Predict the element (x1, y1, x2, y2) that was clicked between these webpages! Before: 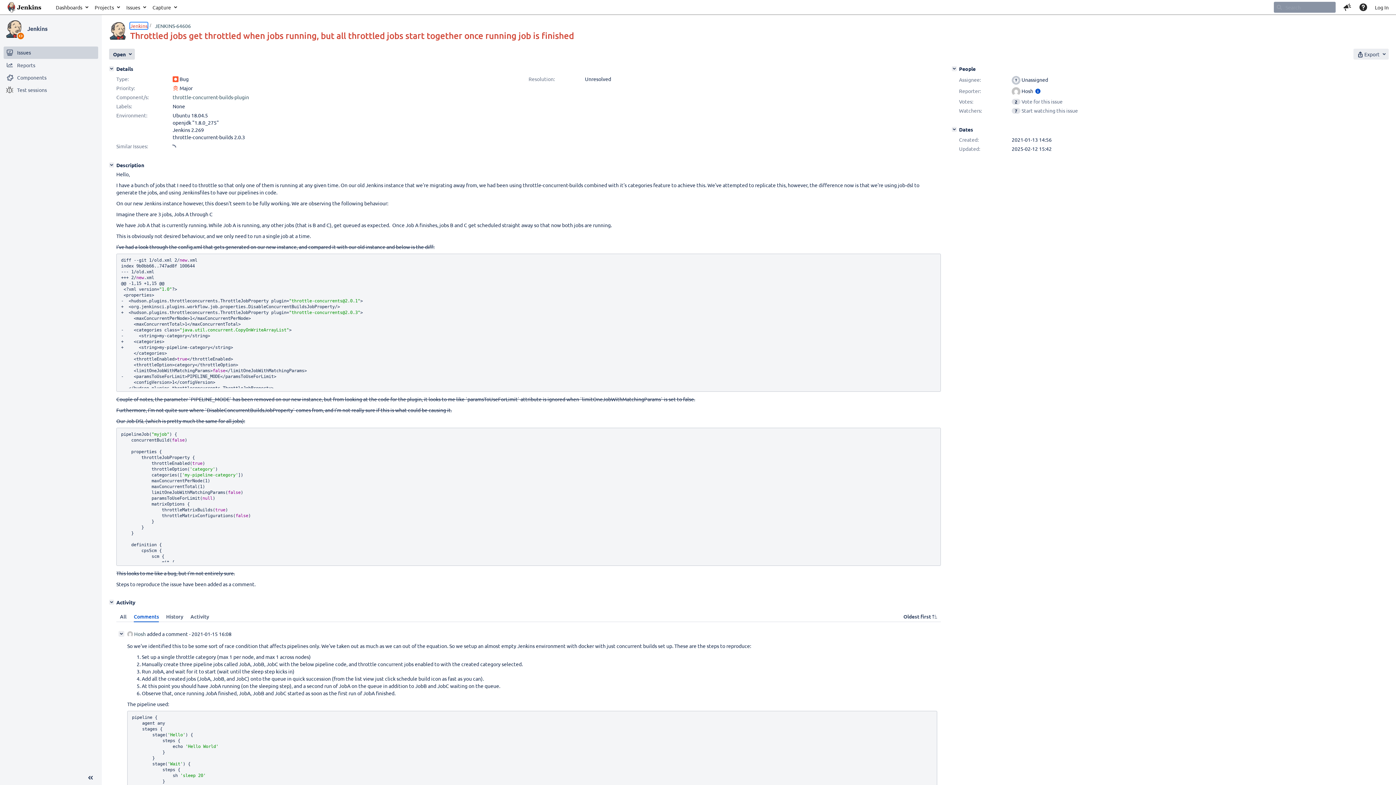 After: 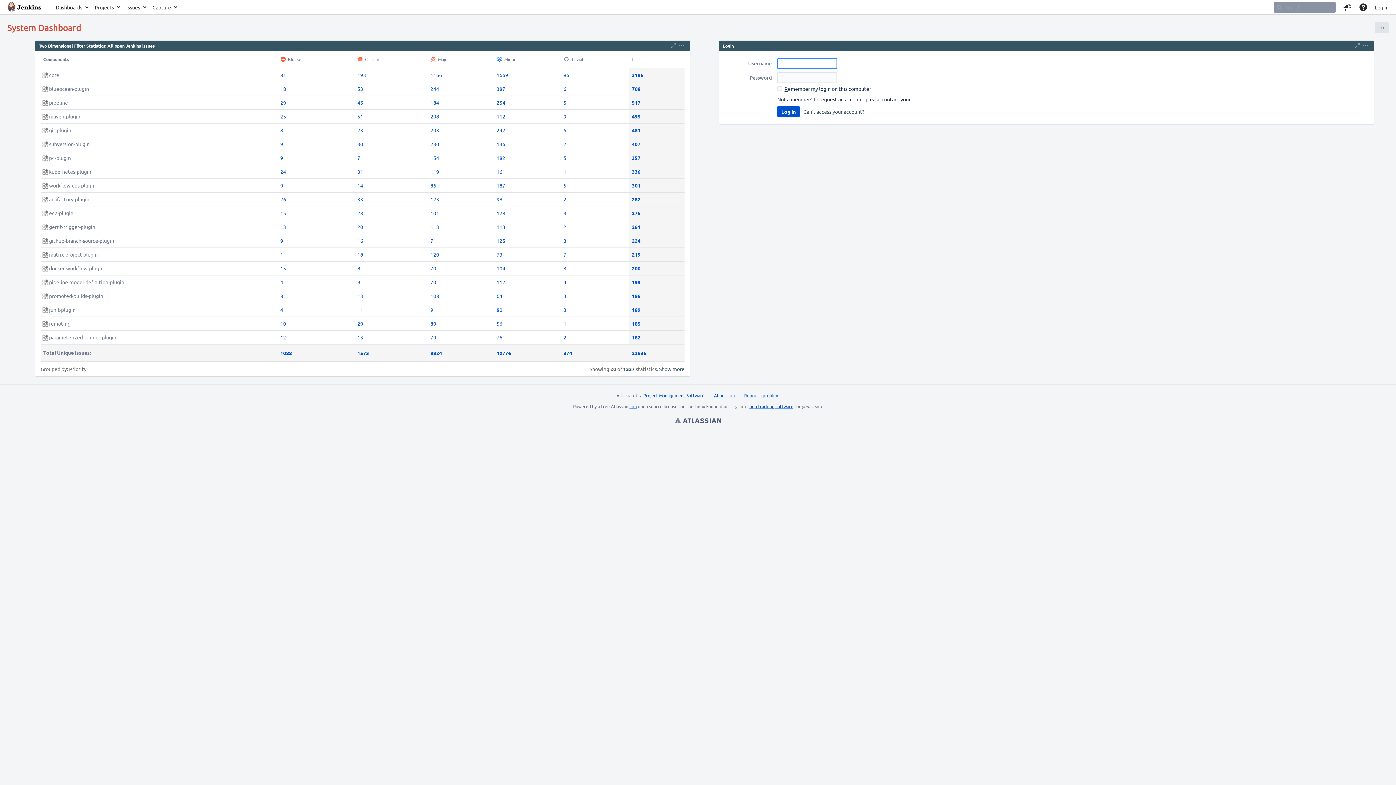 Action: label: Go to home page bbox: (3, 0, 44, 14)